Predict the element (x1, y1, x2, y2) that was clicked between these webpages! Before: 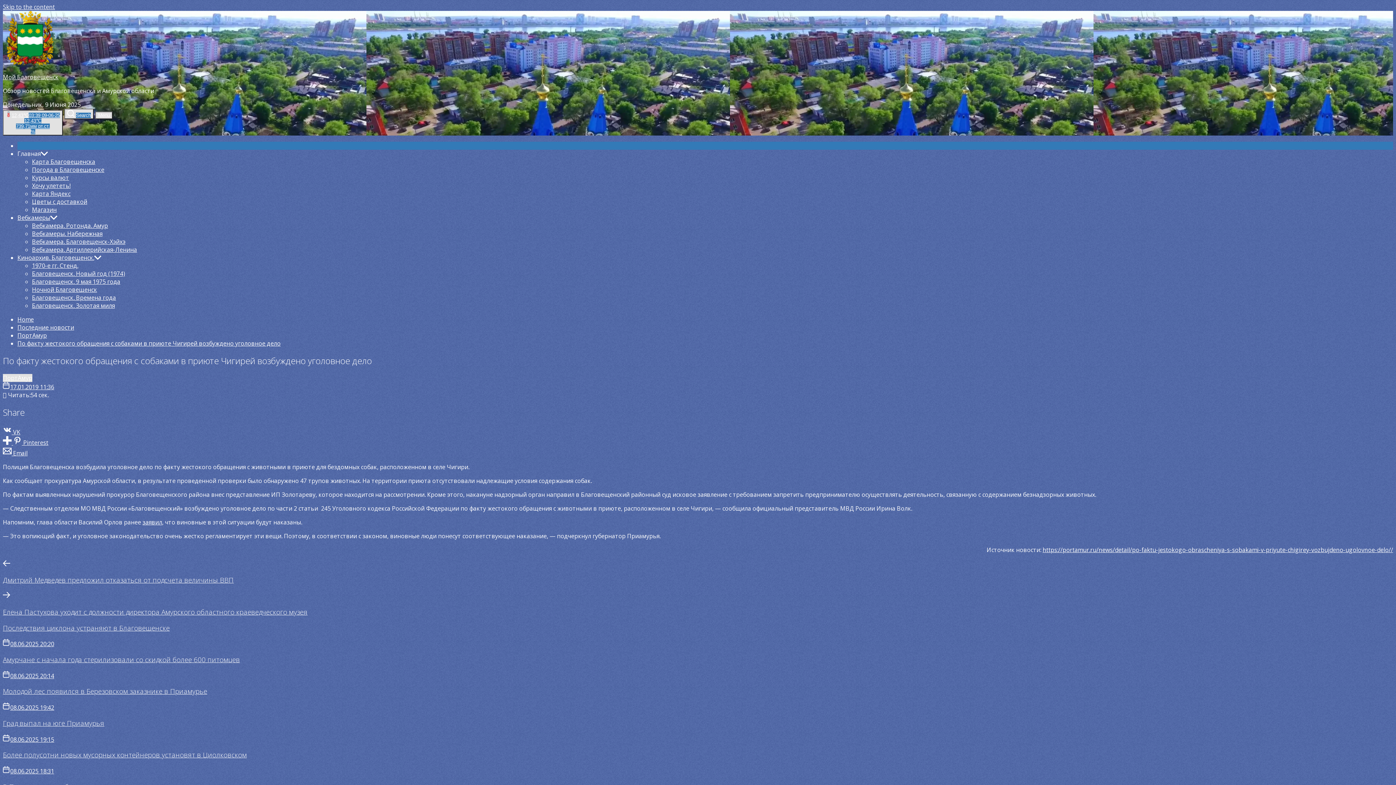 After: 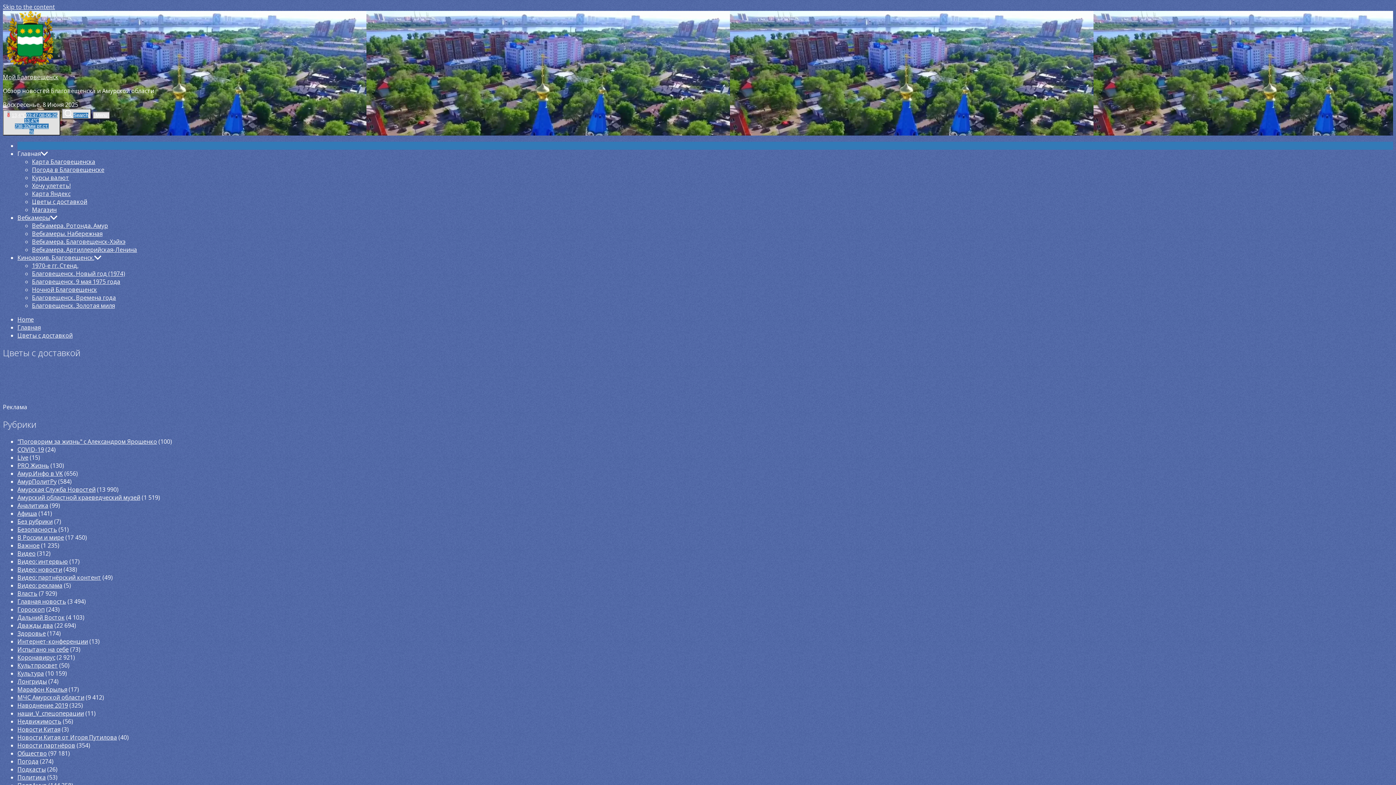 Action: label: Цветы с доставкой bbox: (32, 197, 87, 205)